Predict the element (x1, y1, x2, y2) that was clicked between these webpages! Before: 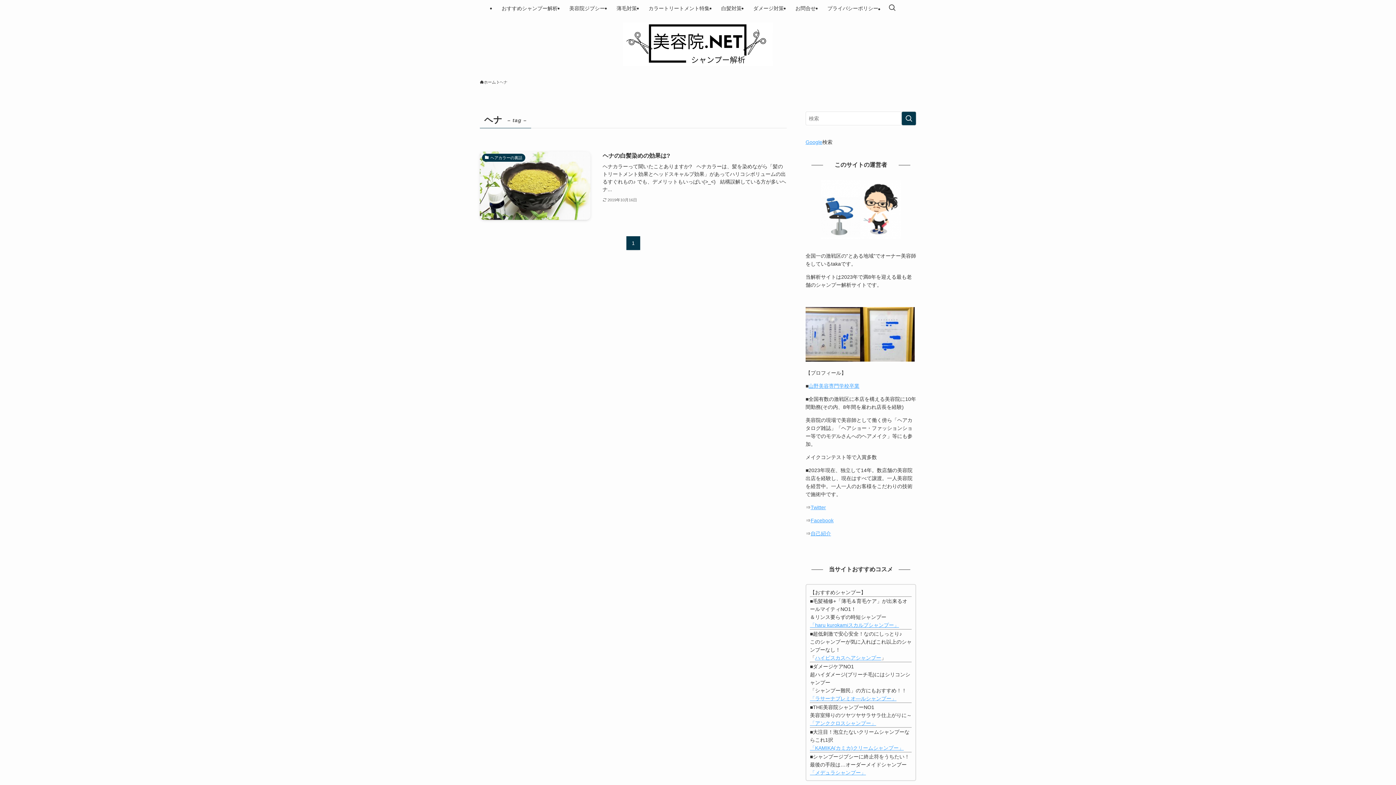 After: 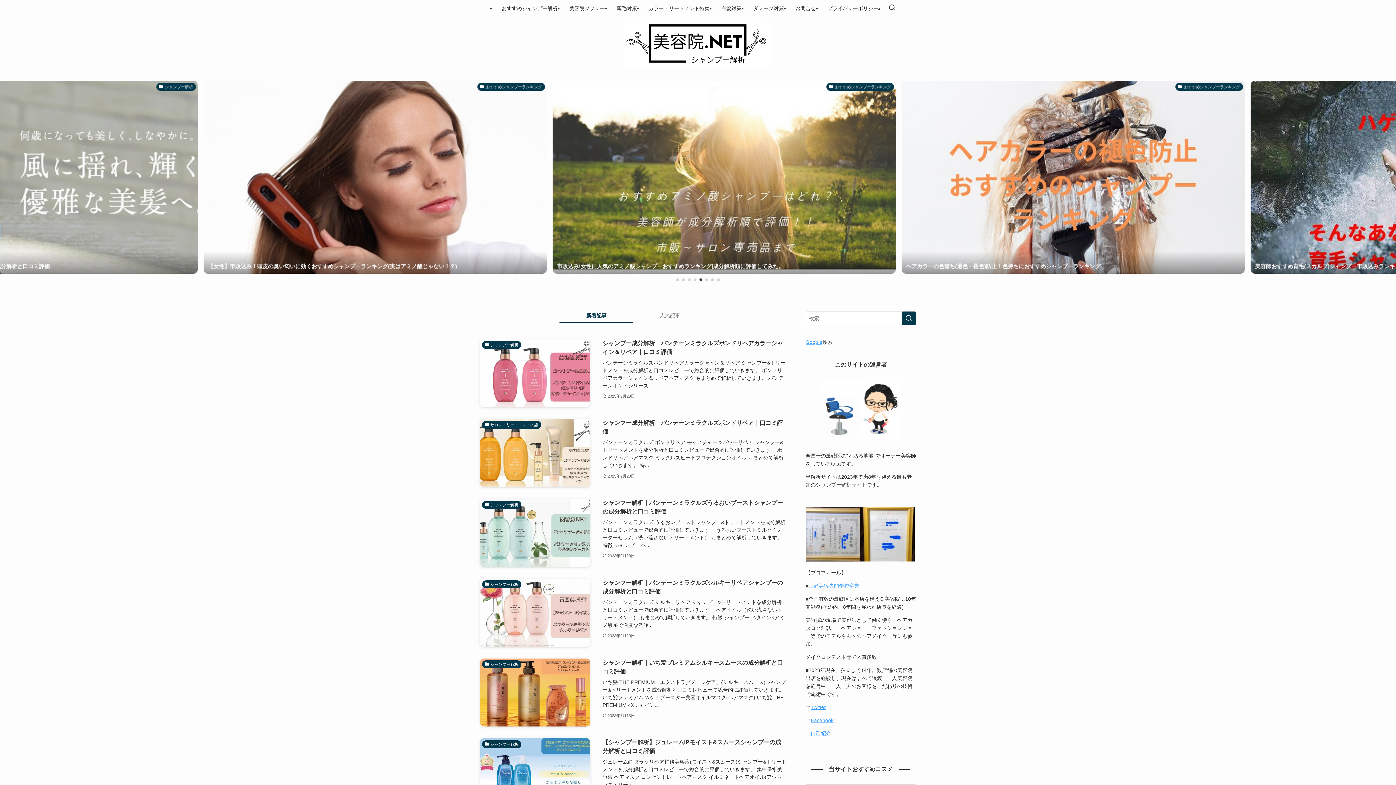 Action: bbox: (0, 22, 1396, 66)